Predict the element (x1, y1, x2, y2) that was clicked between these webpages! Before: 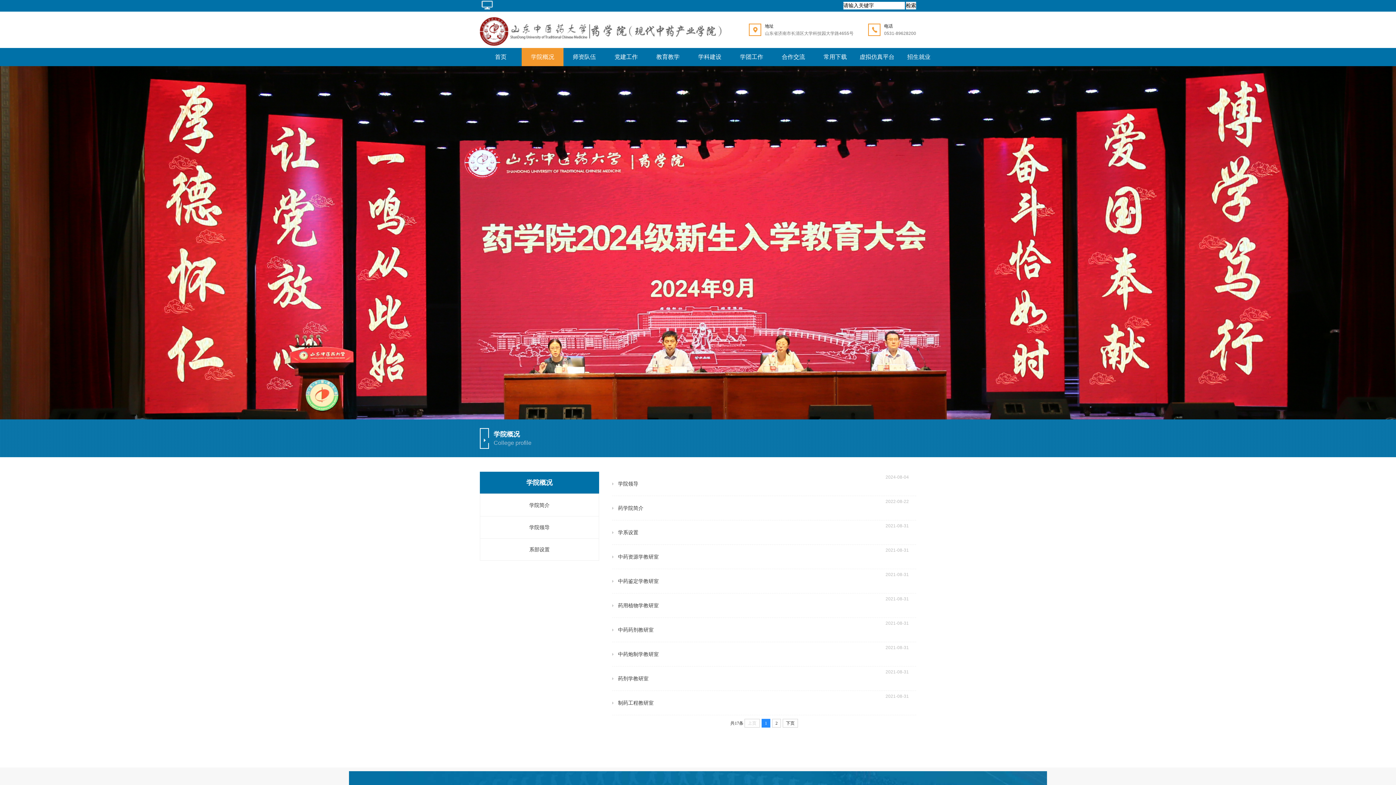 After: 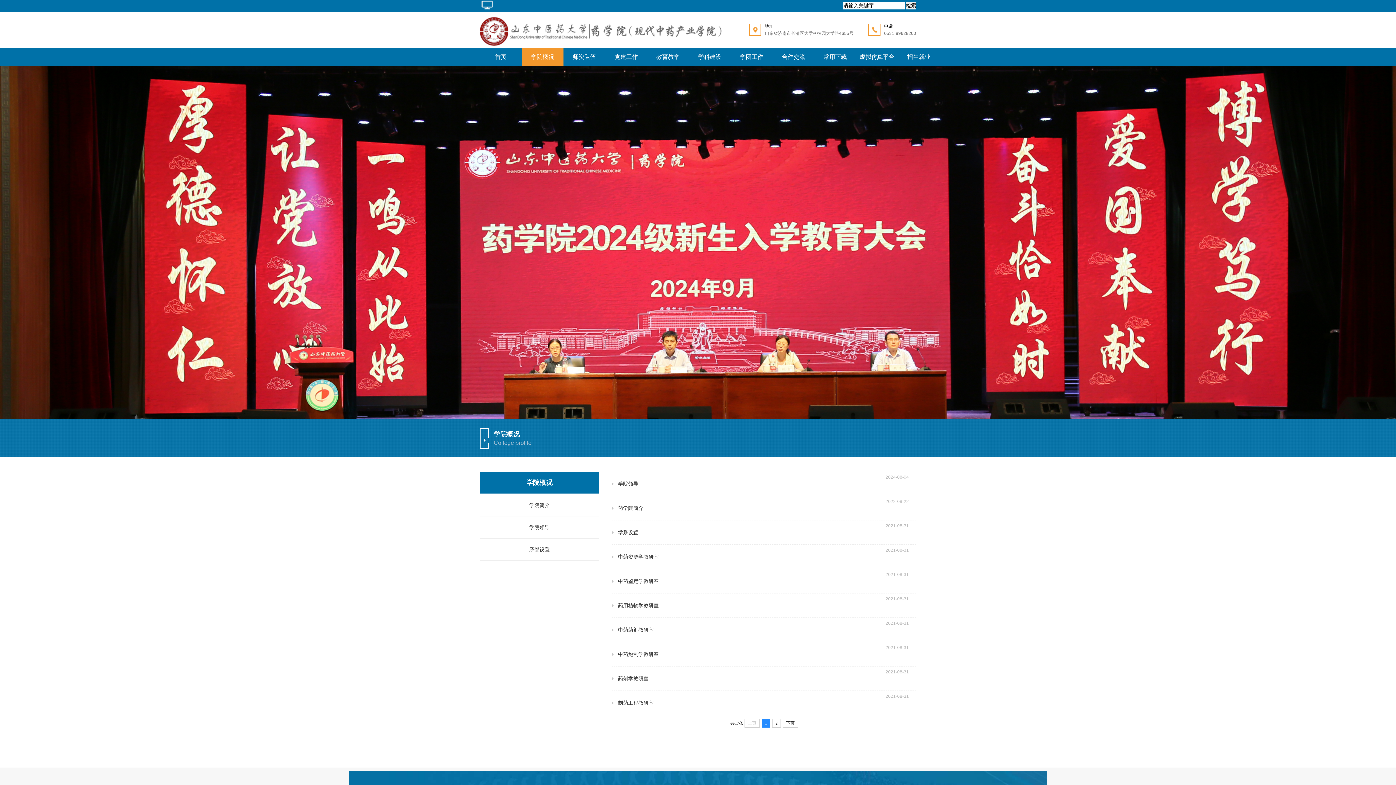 Action: bbox: (480, 8, 725, 14)